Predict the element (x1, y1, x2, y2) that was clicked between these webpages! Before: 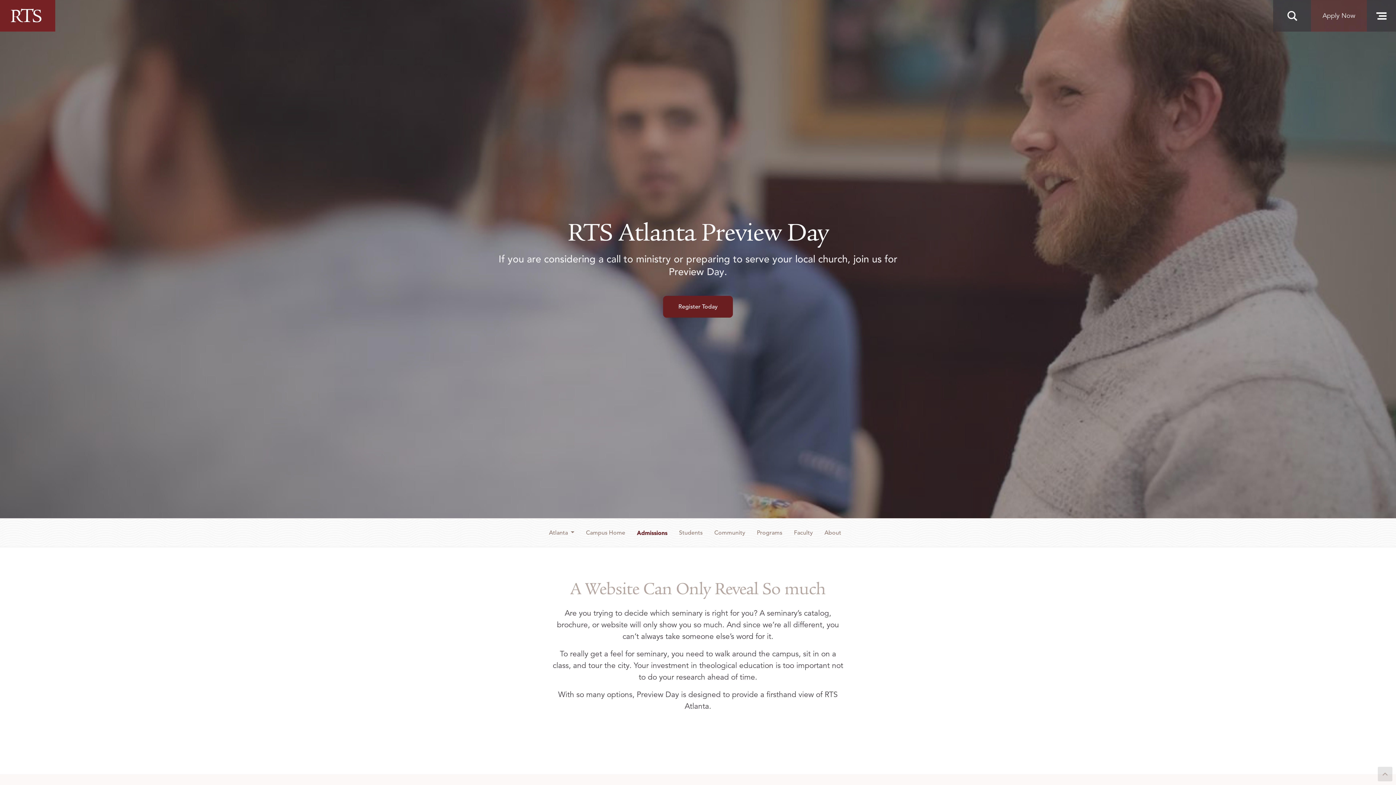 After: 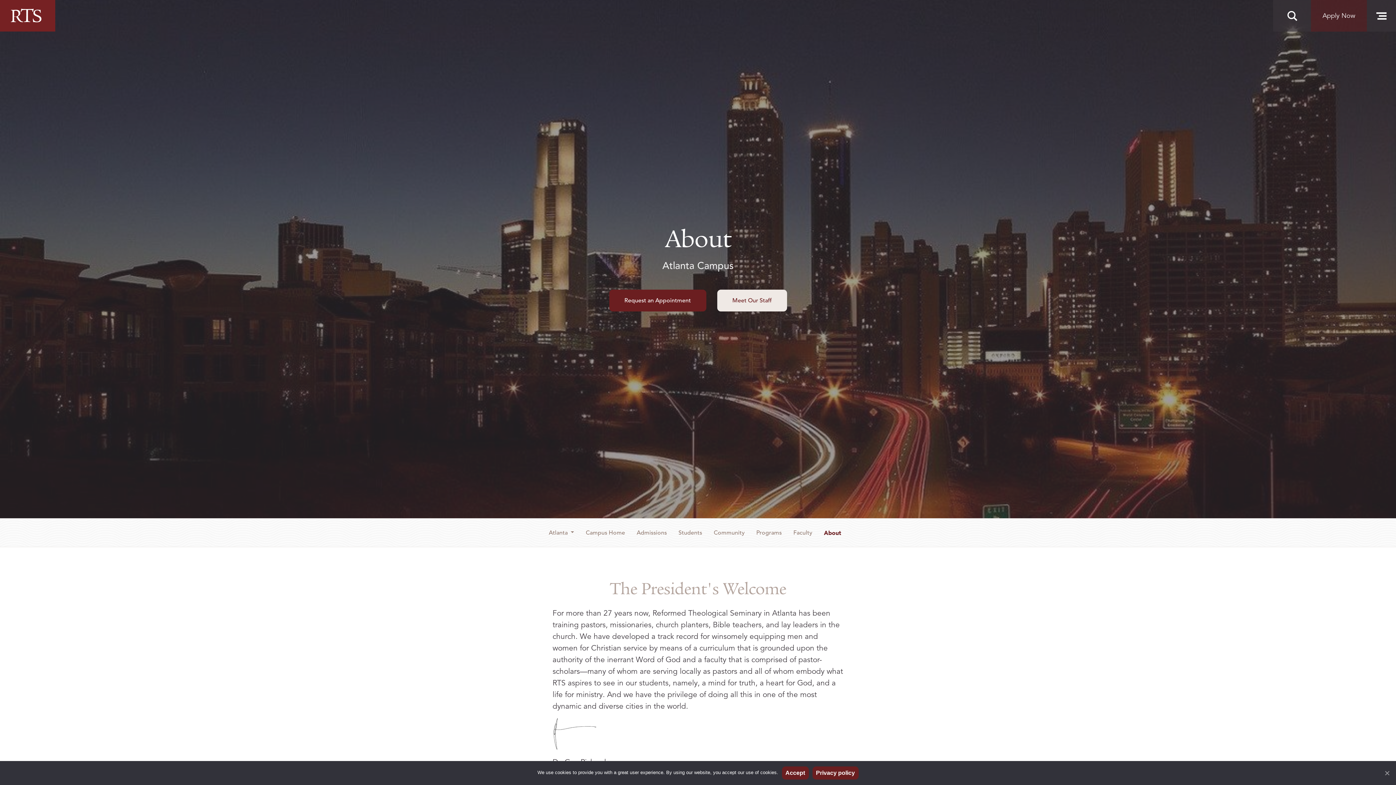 Action: label: About bbox: (818, 524, 847, 541)